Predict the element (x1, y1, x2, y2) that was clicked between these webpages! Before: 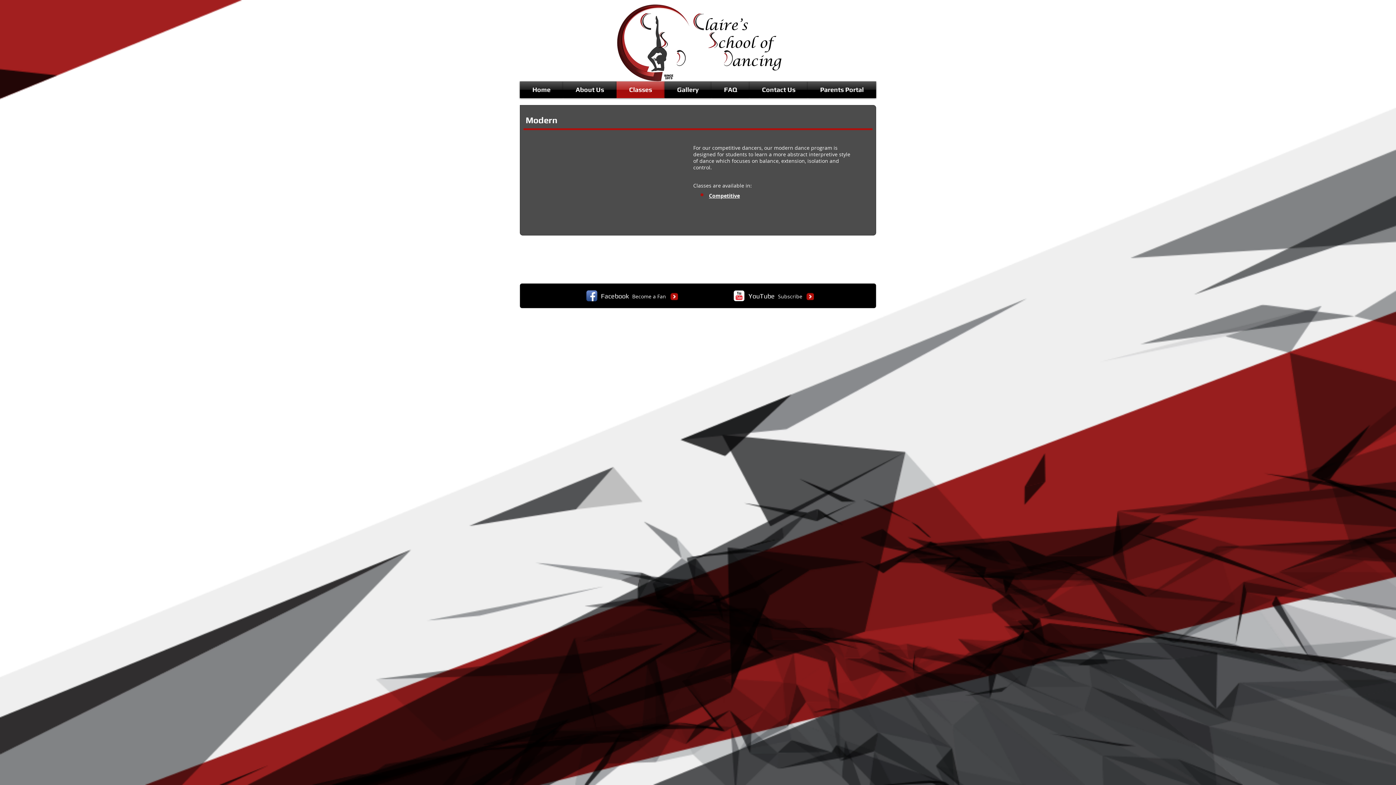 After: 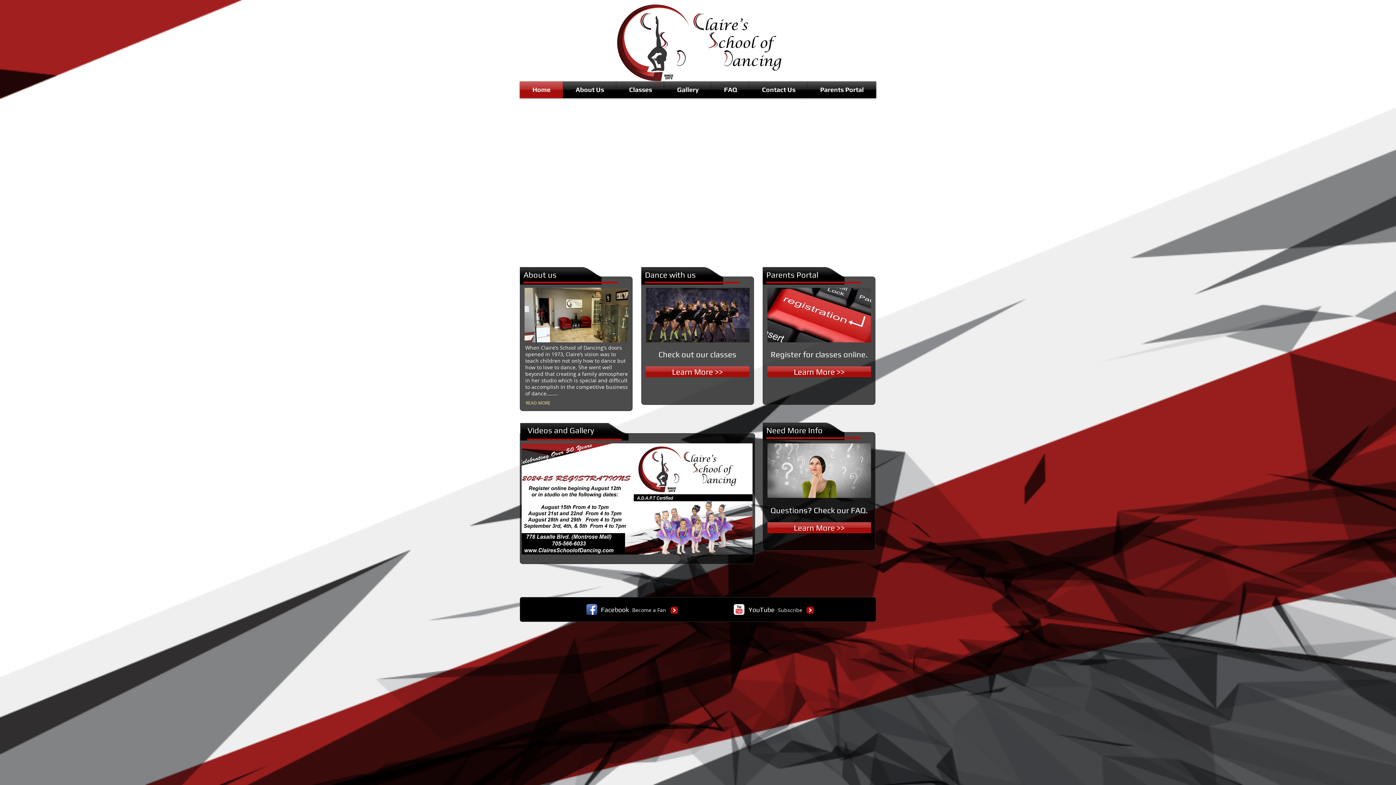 Action: bbox: (520, 81, 563, 98) label: Home